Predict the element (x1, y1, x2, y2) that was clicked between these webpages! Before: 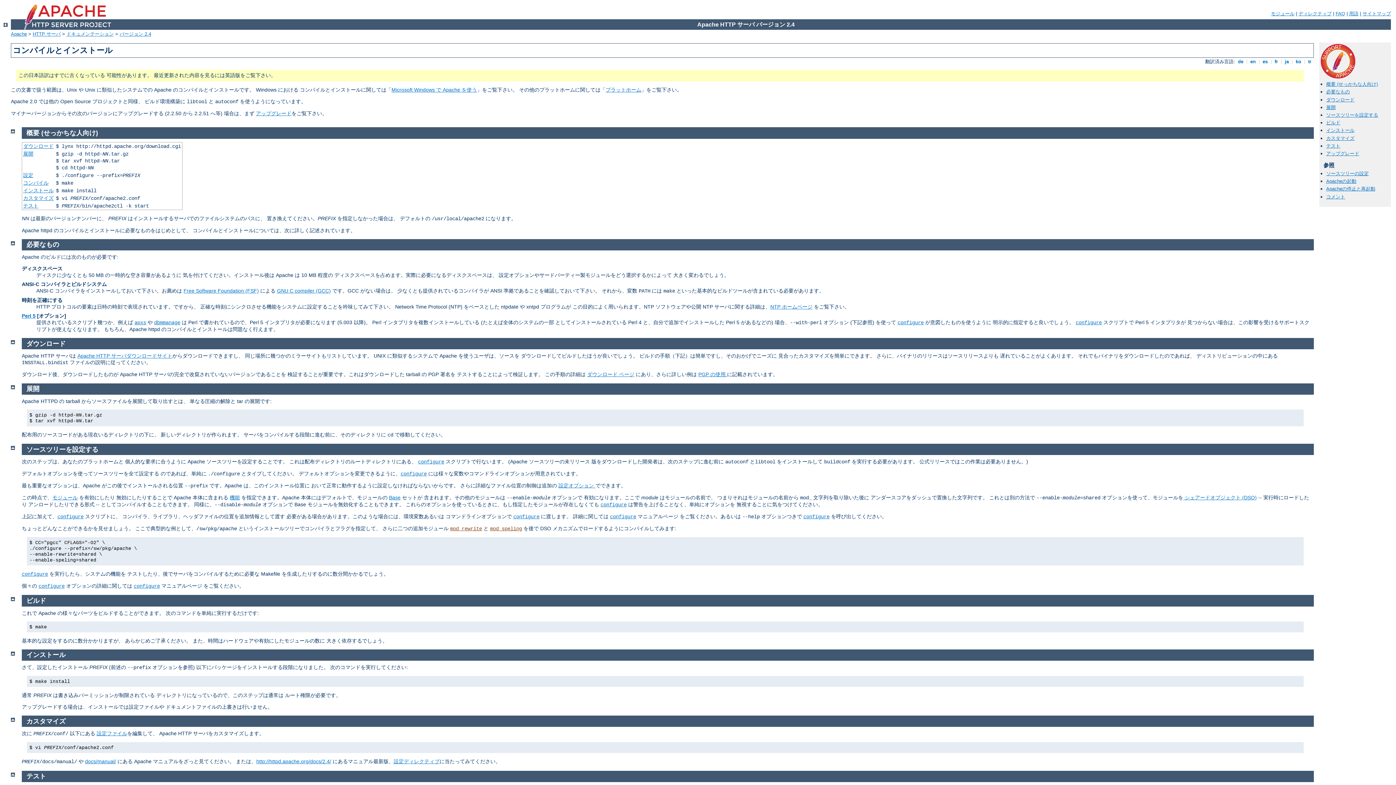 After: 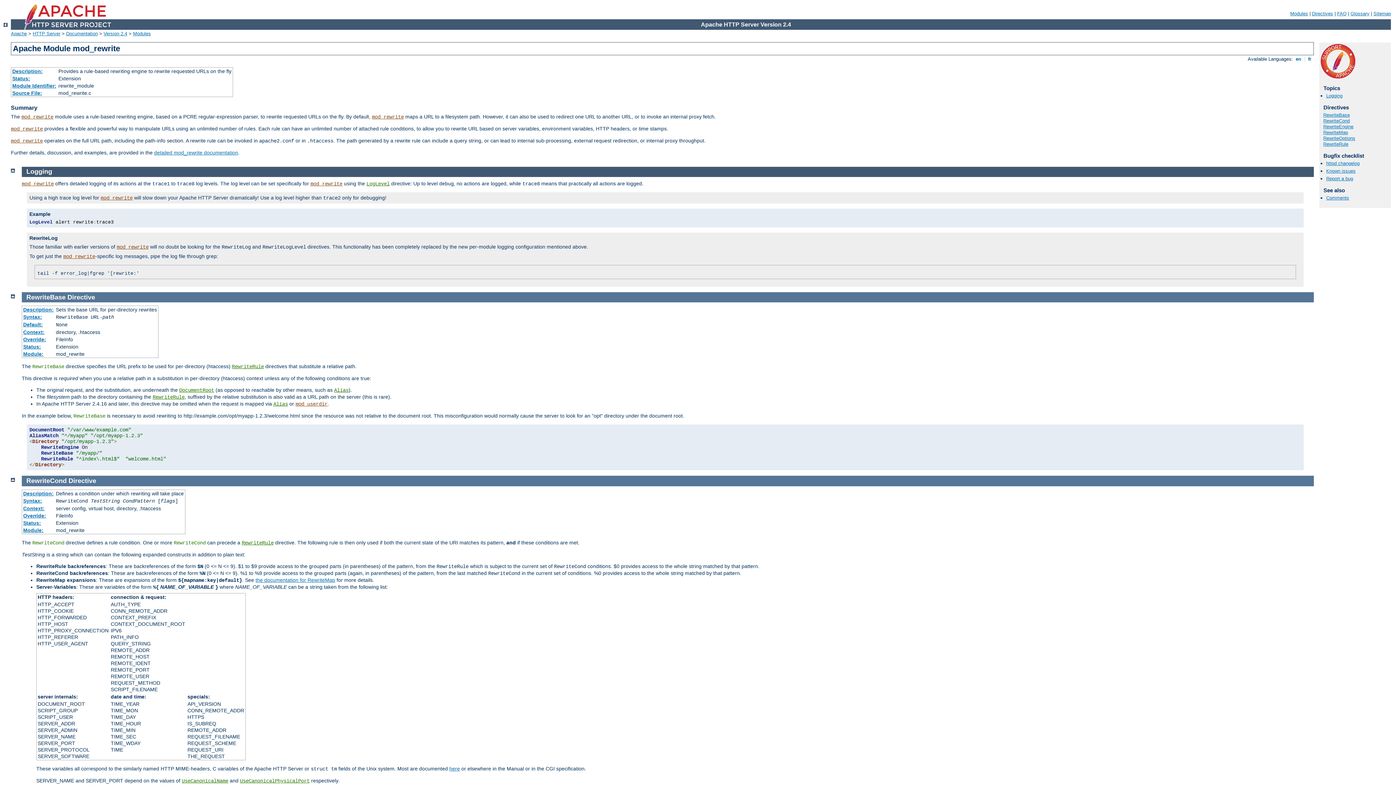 Action: bbox: (450, 526, 482, 532) label: mod_rewrite